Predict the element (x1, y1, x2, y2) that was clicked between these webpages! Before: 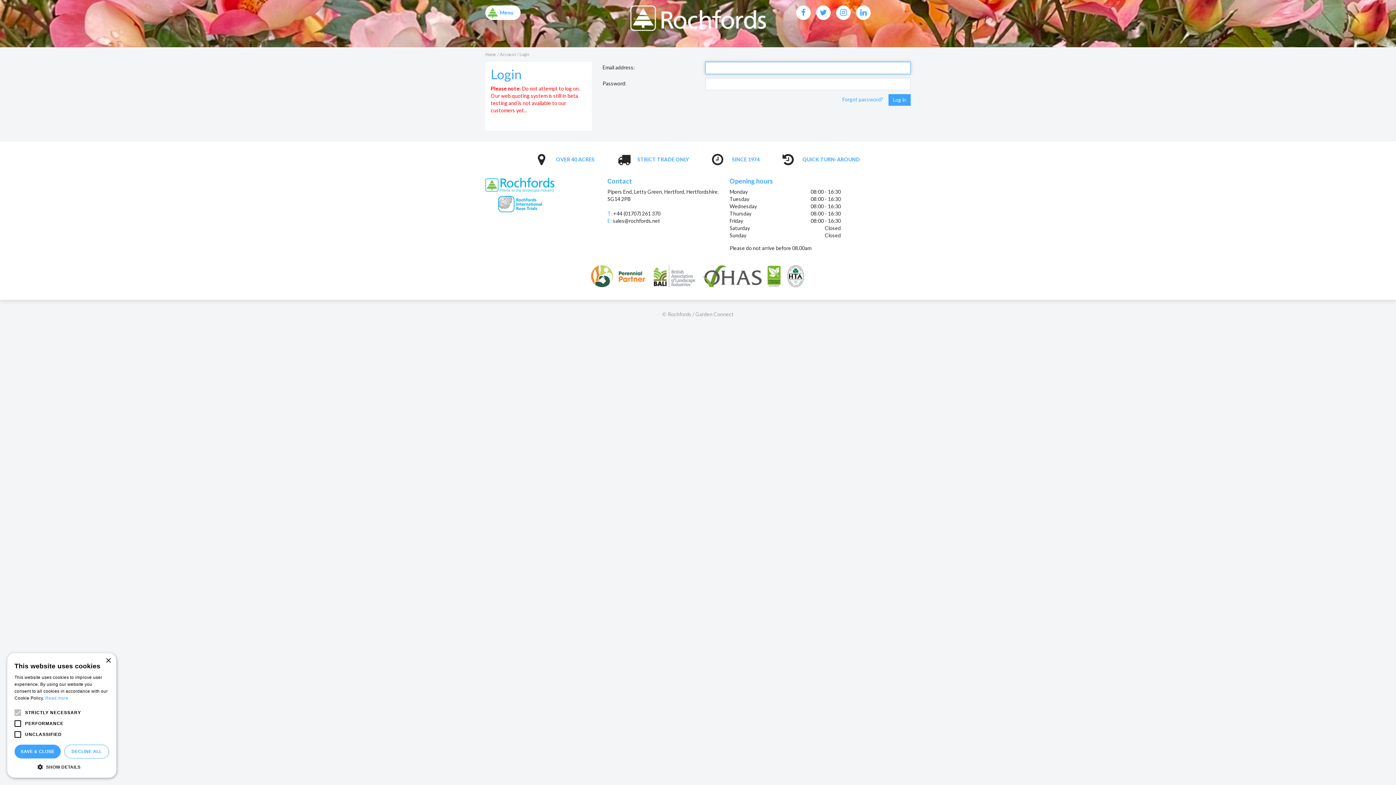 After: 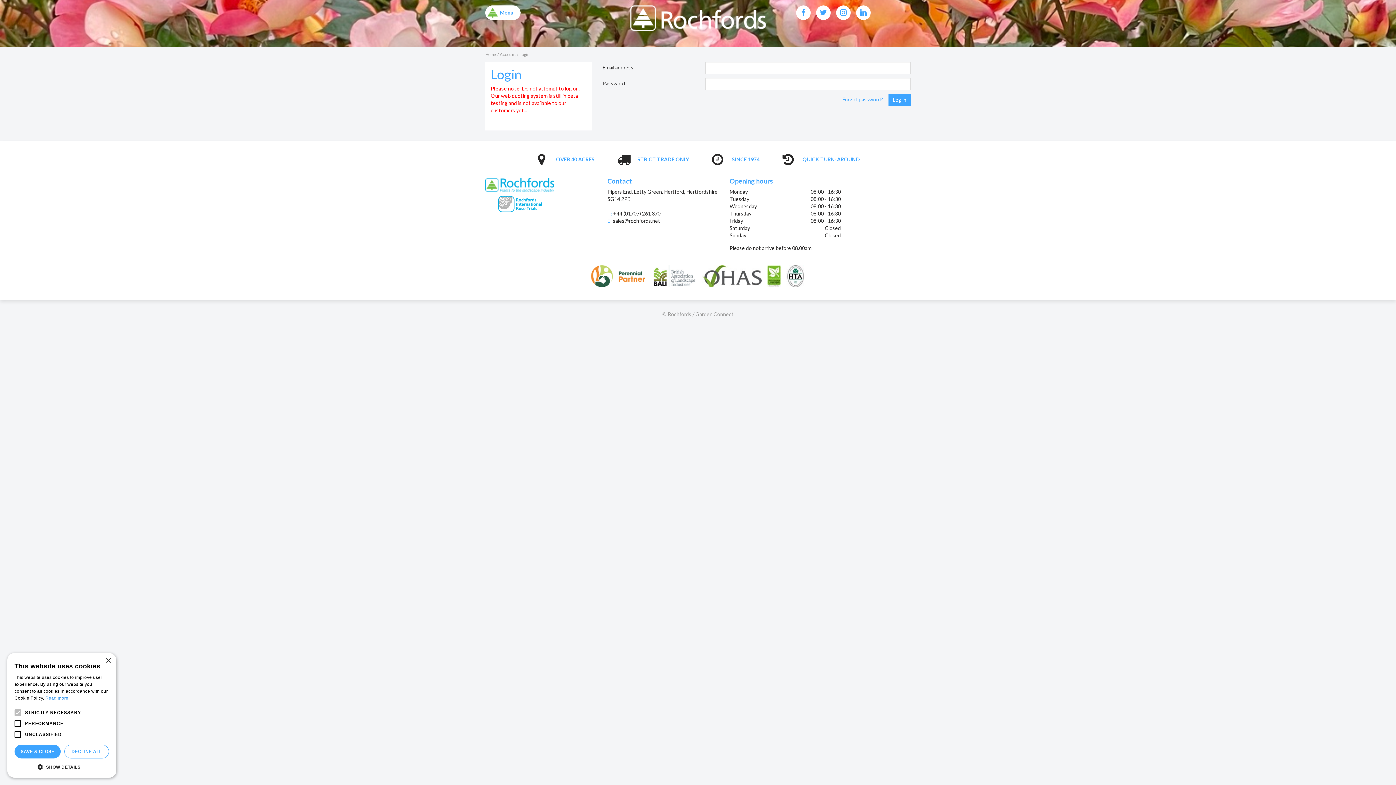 Action: bbox: (45, 696, 68, 701) label: Read more, opens a new window